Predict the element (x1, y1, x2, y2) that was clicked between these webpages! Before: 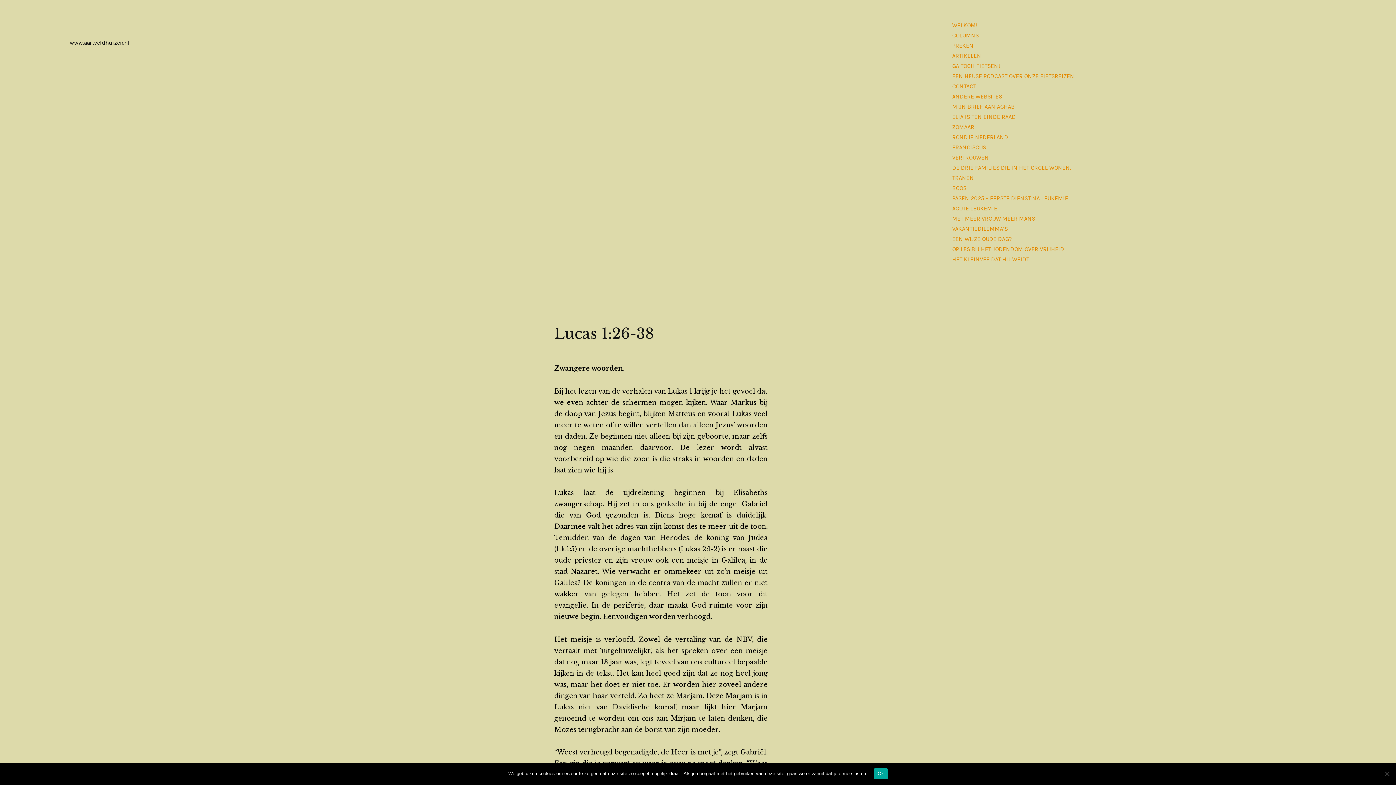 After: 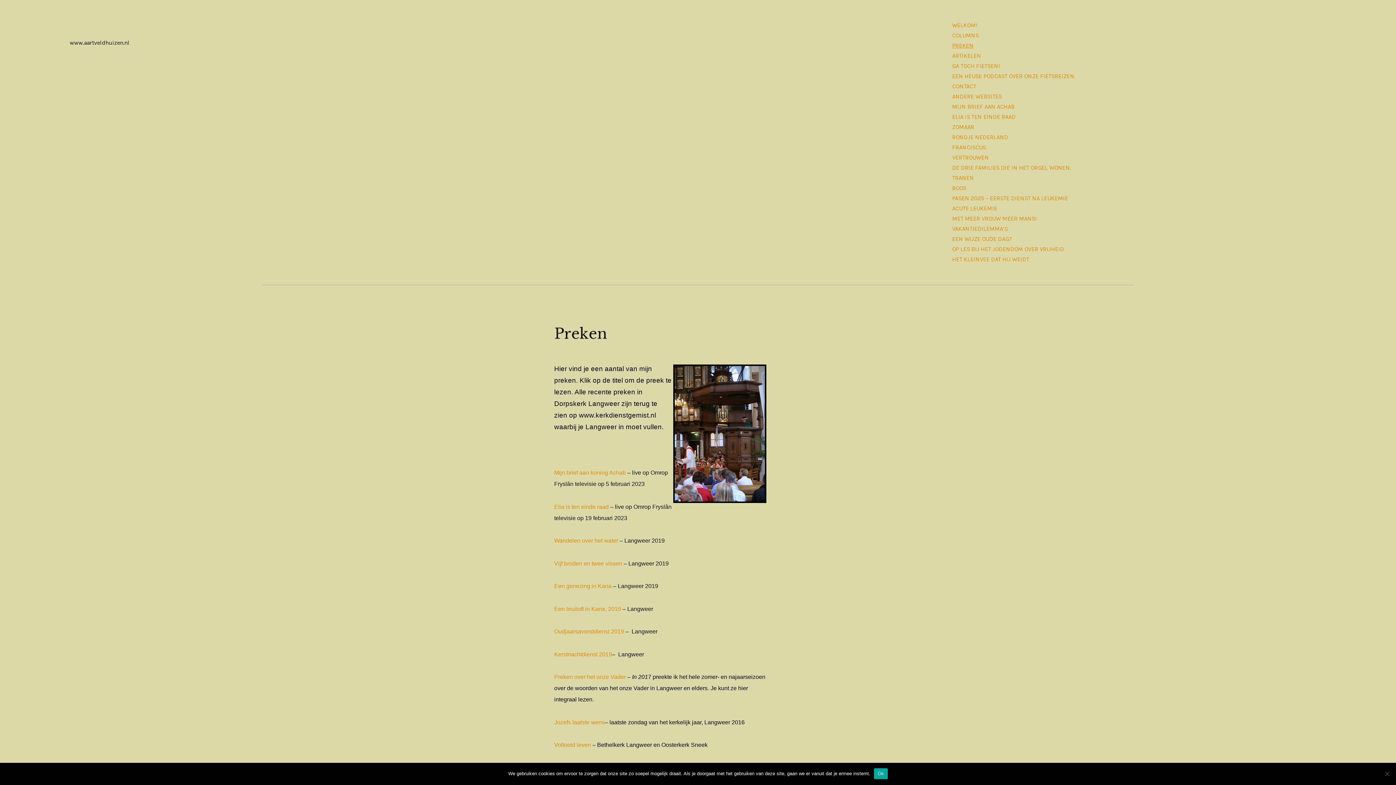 Action: bbox: (949, 41, 976, 50) label: PREKEN